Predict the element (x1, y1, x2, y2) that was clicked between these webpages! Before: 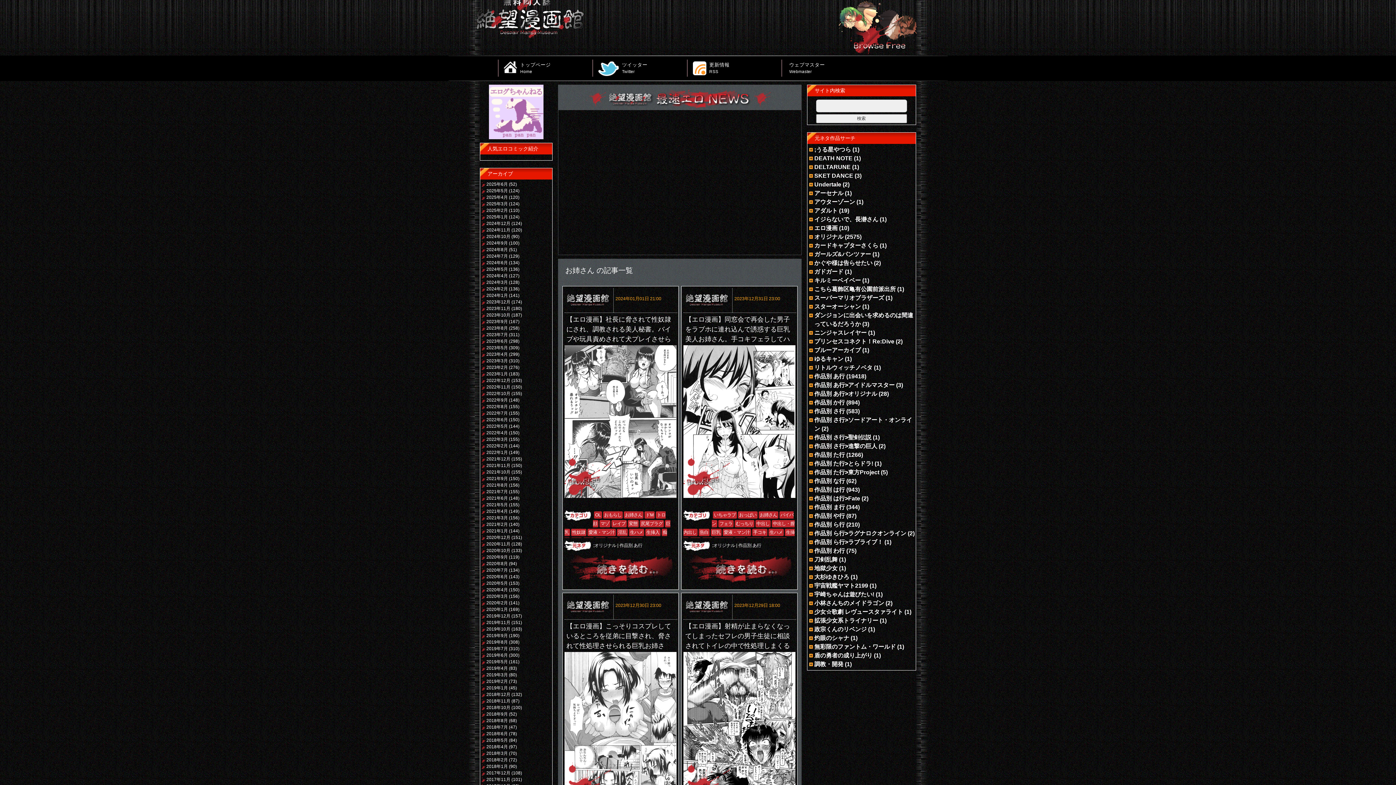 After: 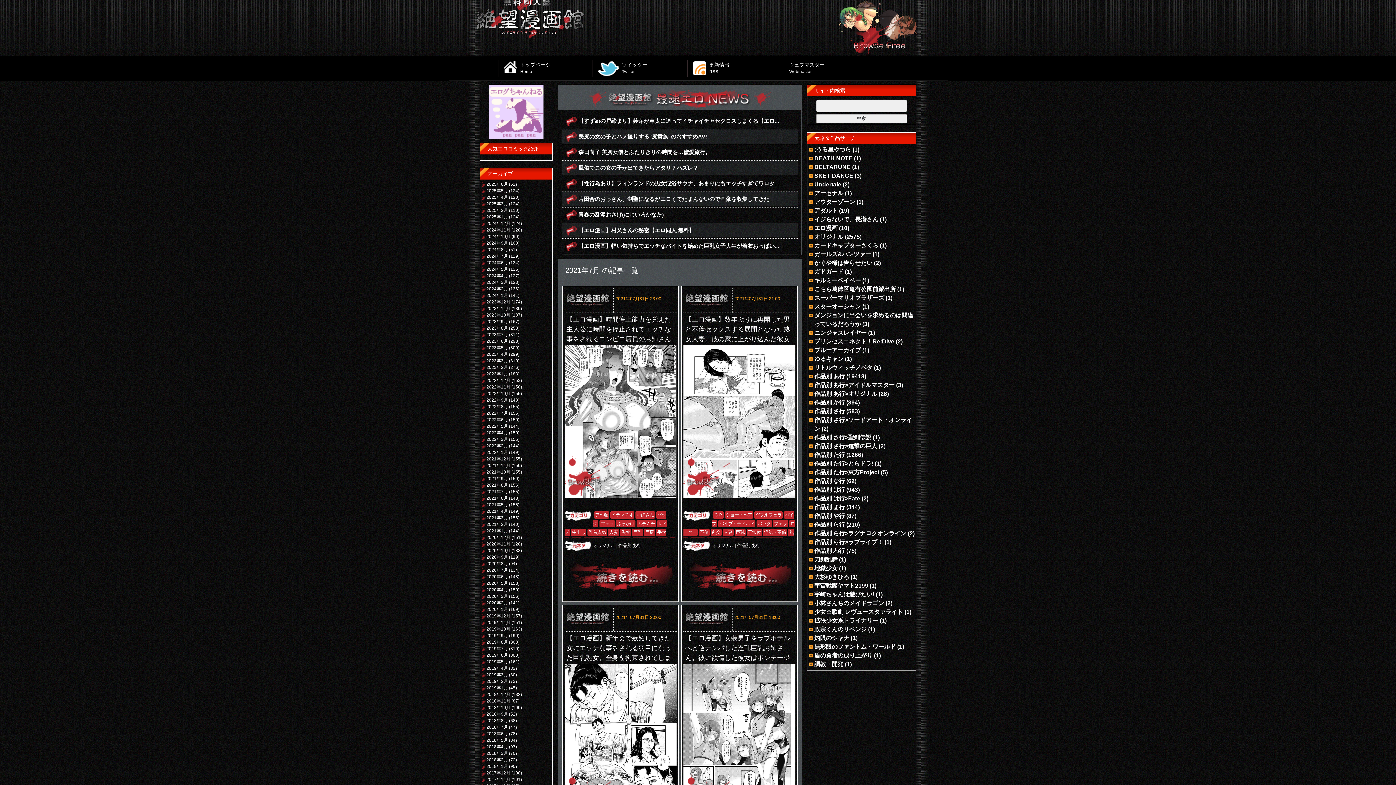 Action: bbox: (481, 489, 508, 494) label: 2021年7月